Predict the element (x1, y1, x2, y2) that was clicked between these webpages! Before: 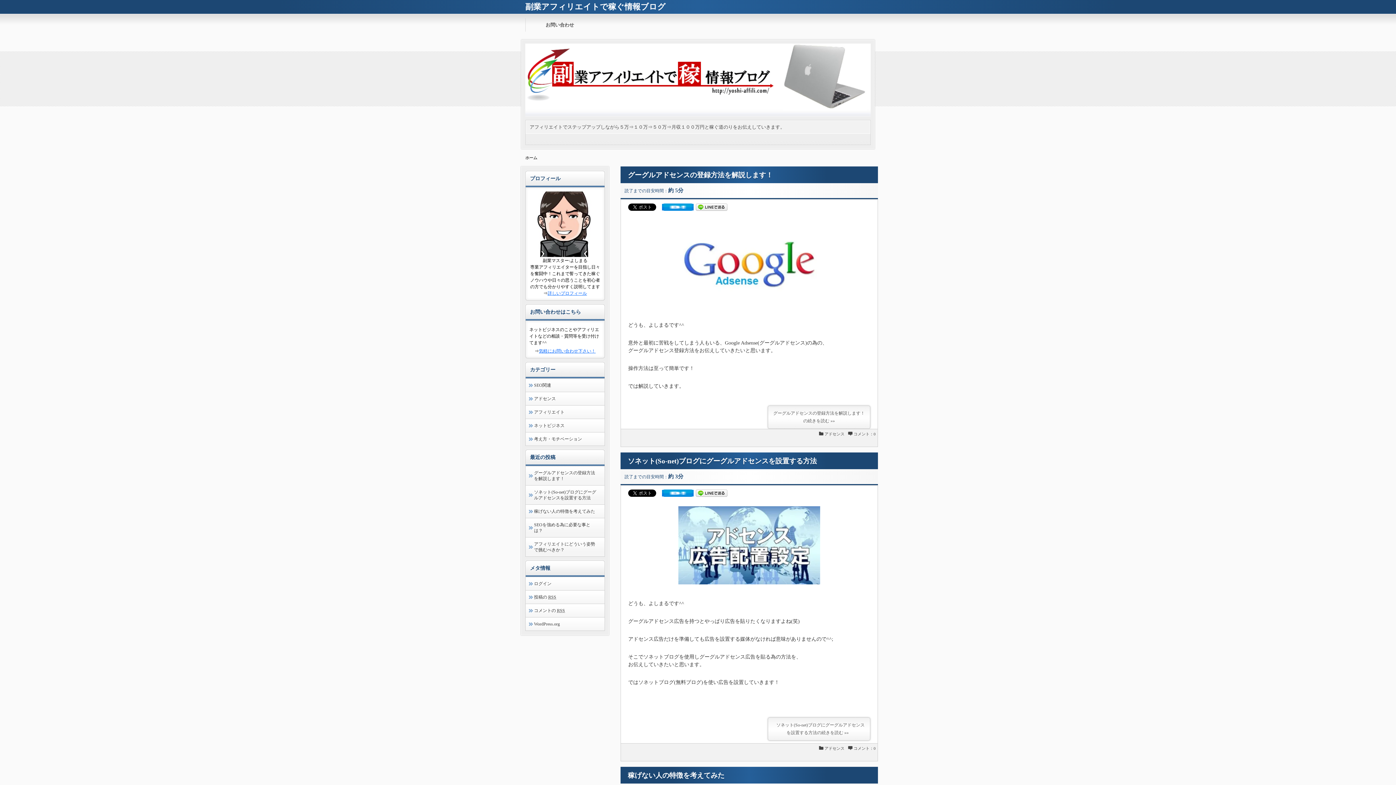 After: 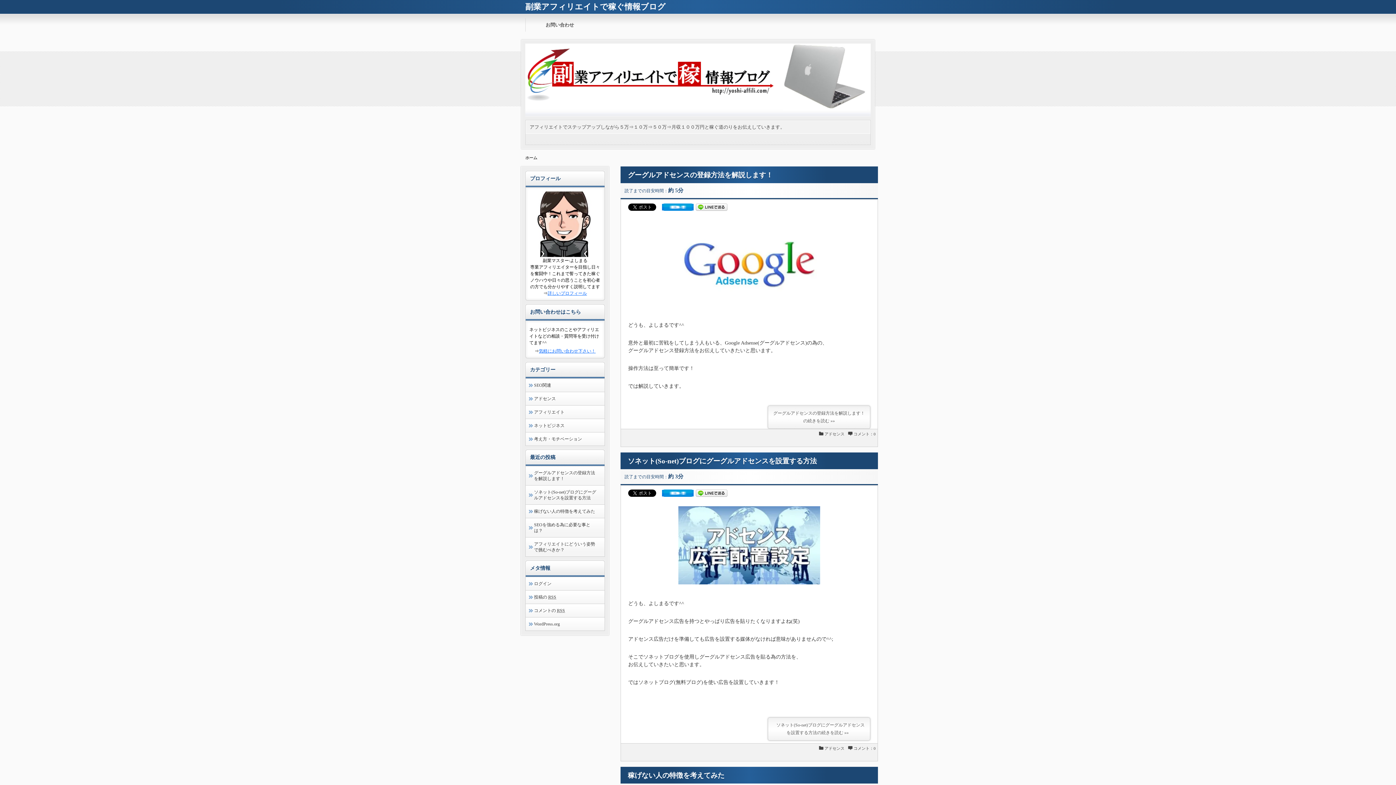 Action: bbox: (696, 206, 727, 212)